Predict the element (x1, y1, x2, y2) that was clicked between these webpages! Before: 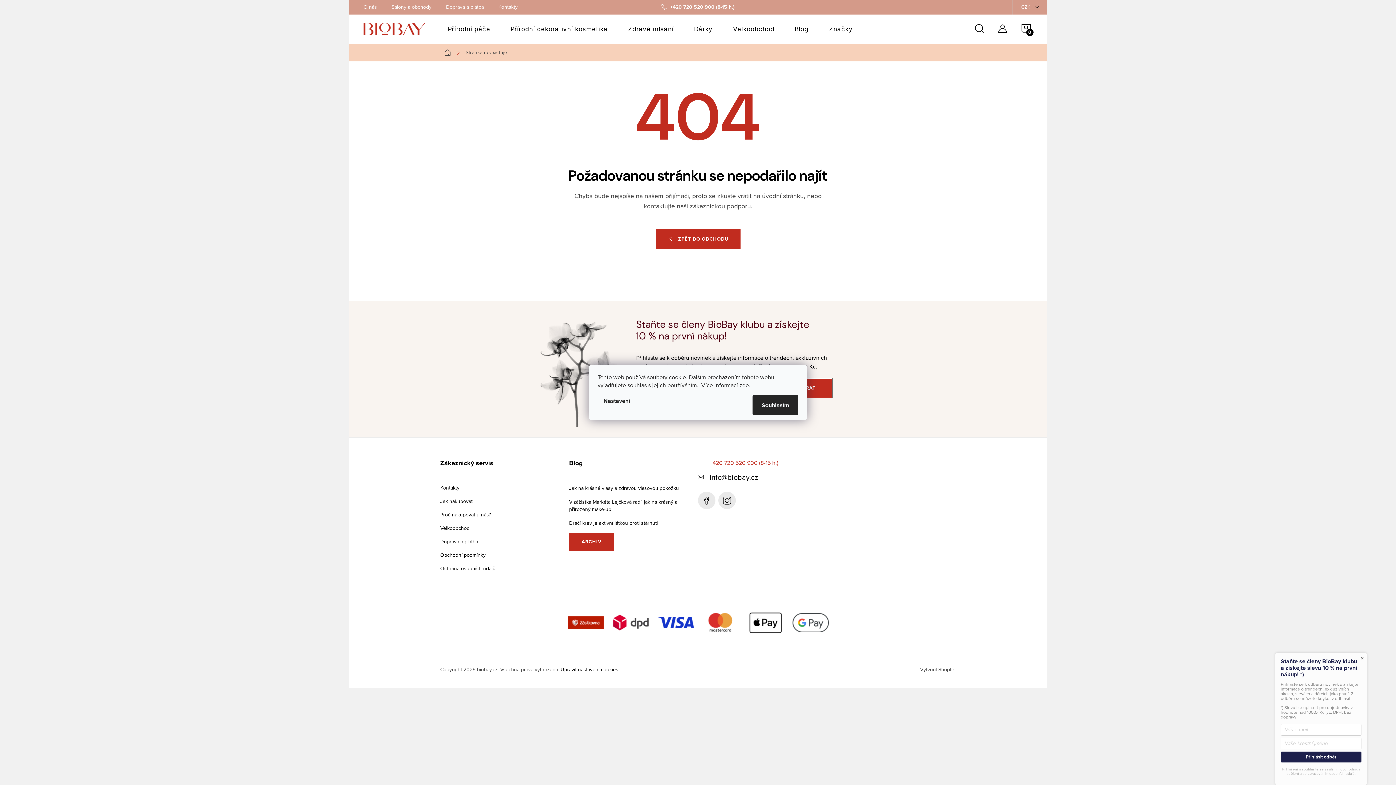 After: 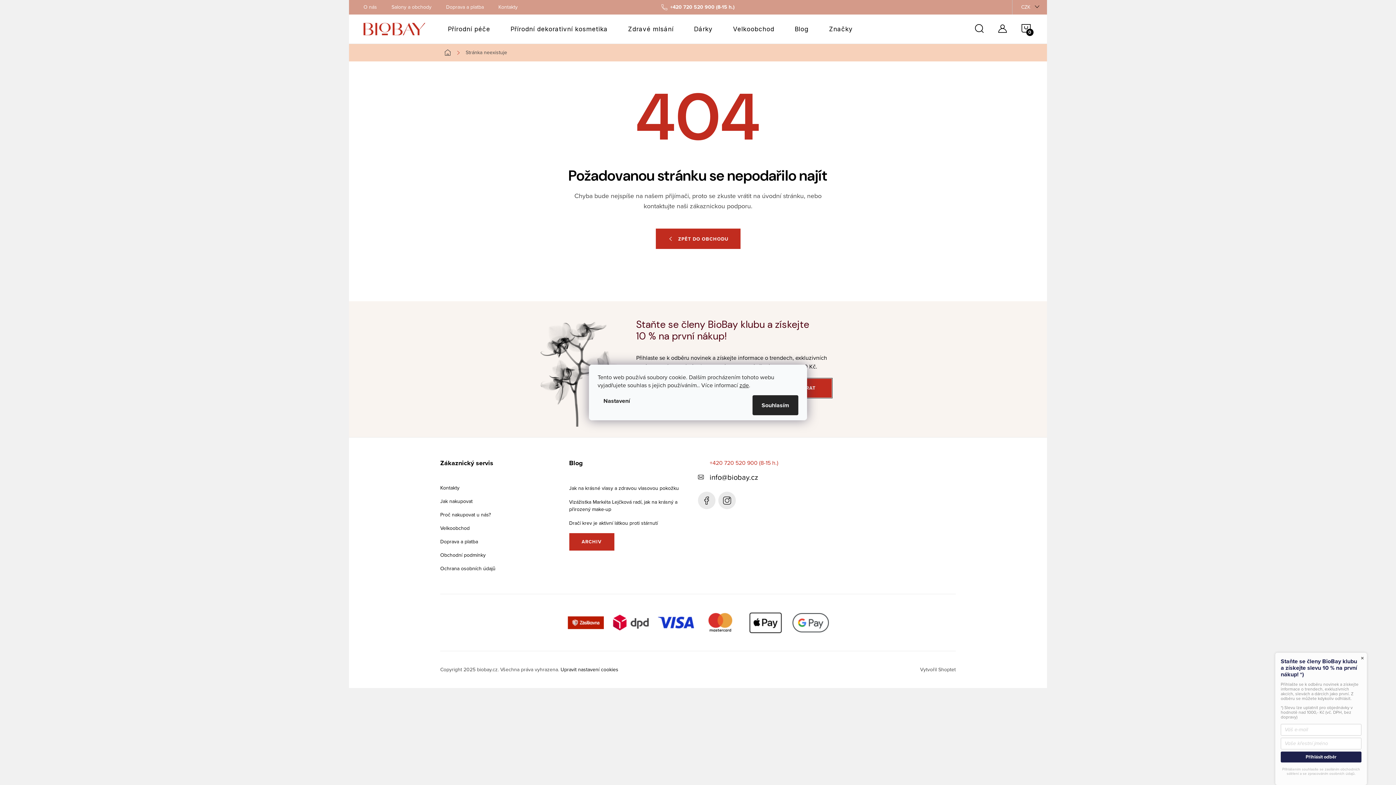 Action: label: Upravit nastavení cookies bbox: (560, 666, 618, 673)